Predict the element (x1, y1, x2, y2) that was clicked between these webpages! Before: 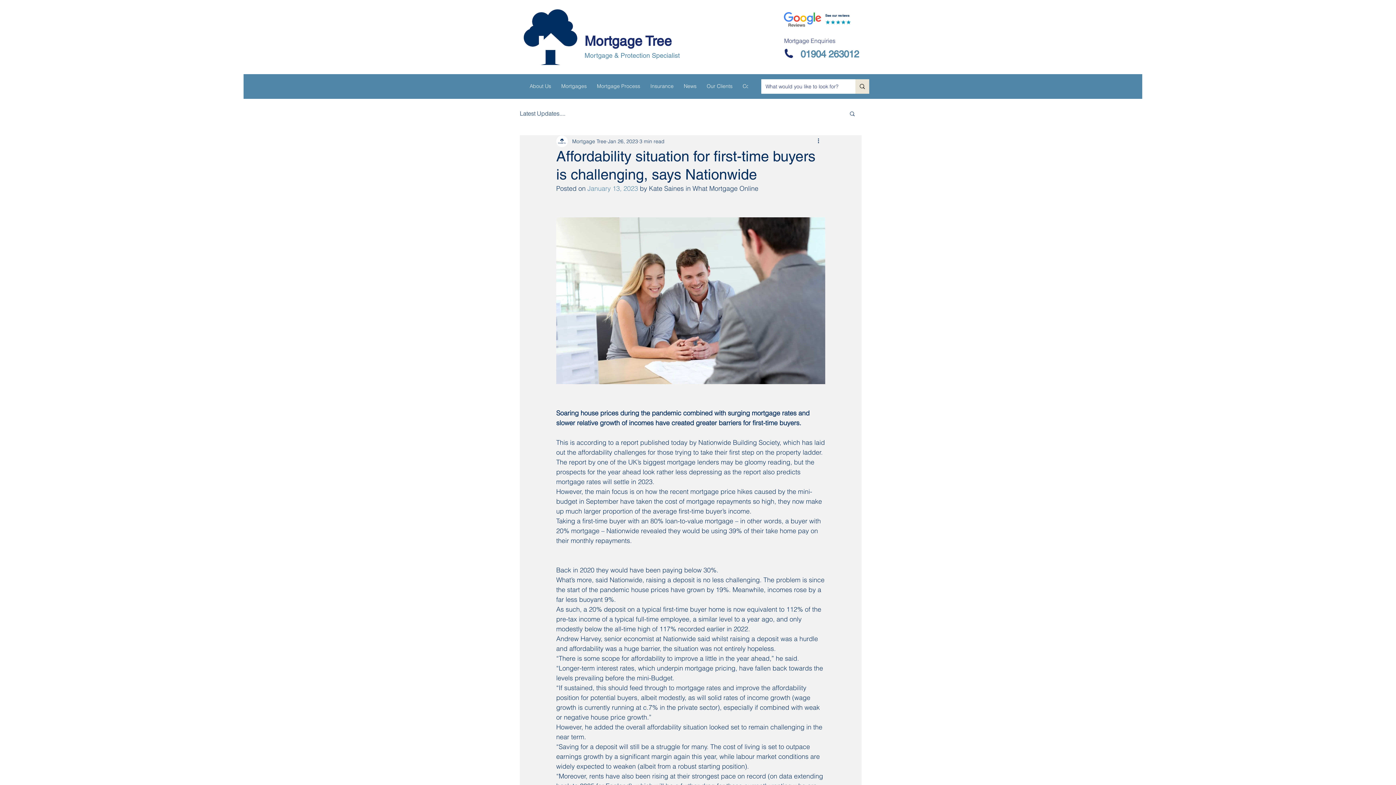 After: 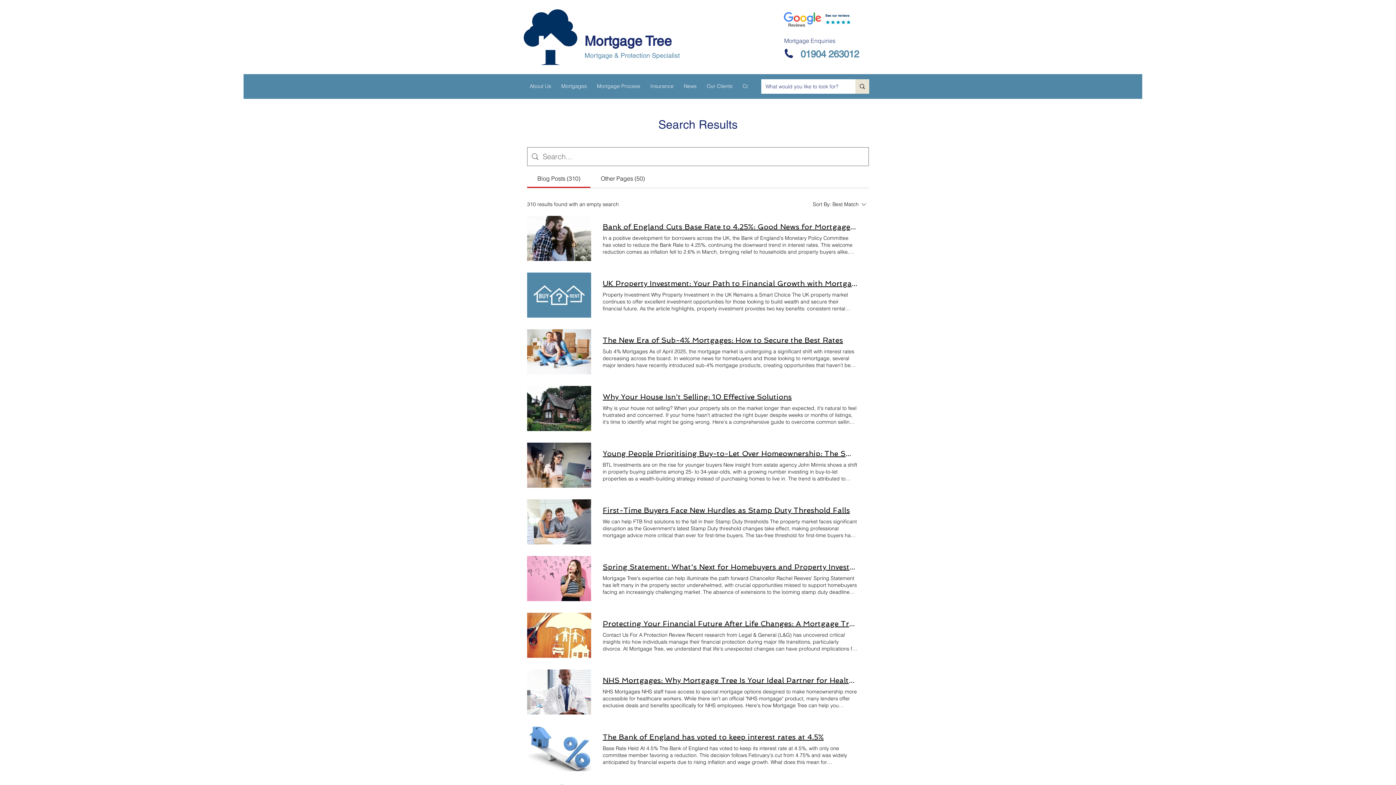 Action: label: What would you like to look for?  bbox: (855, 79, 869, 93)